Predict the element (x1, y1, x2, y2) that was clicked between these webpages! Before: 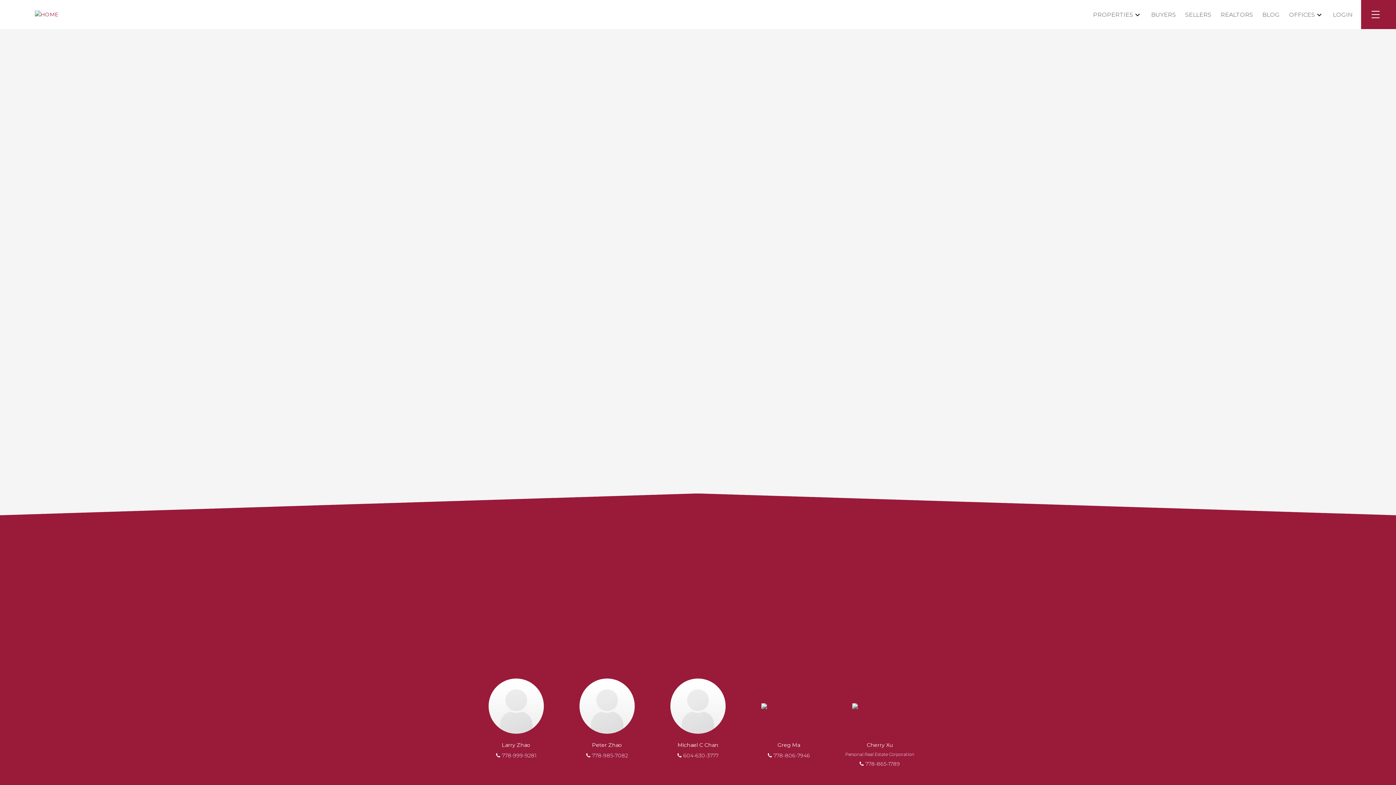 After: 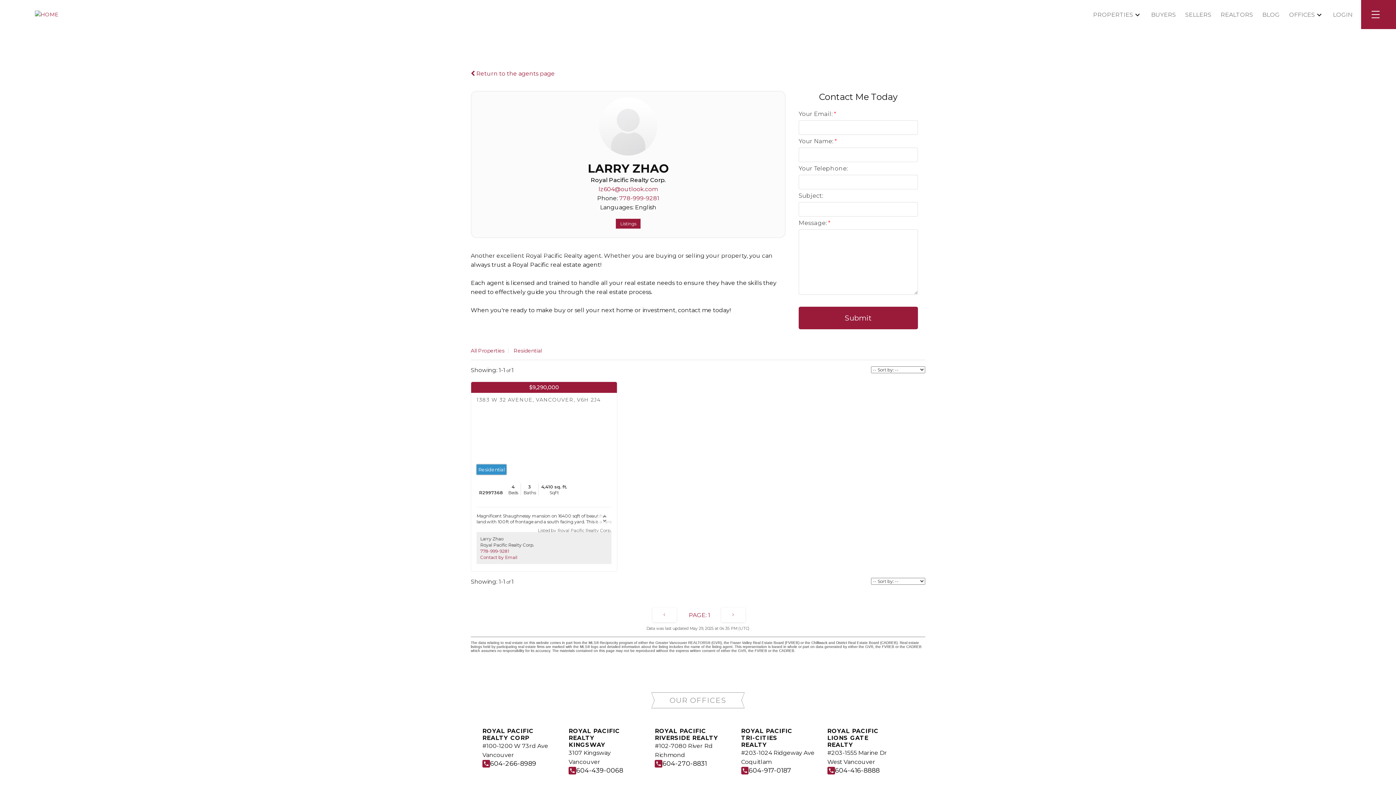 Action: bbox: (488, 678, 544, 734)